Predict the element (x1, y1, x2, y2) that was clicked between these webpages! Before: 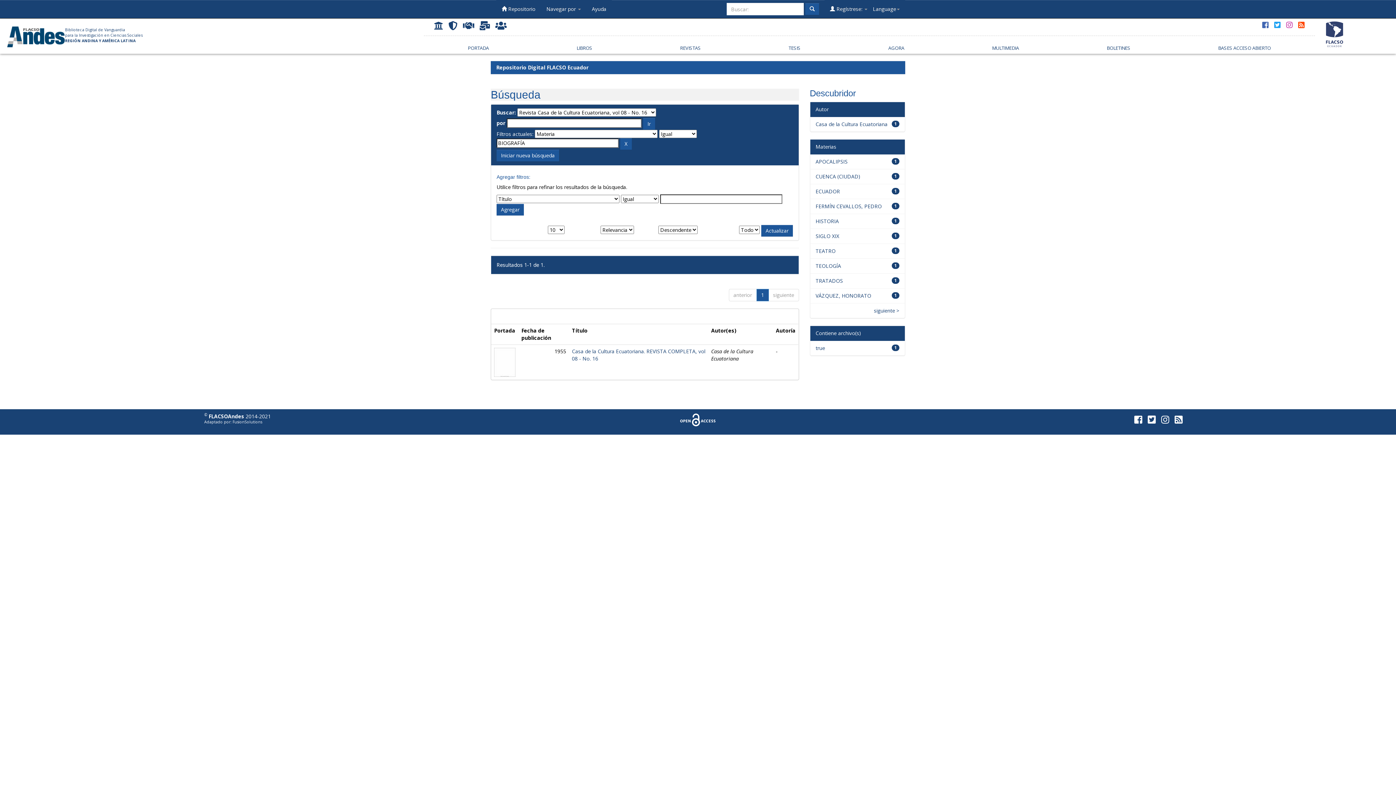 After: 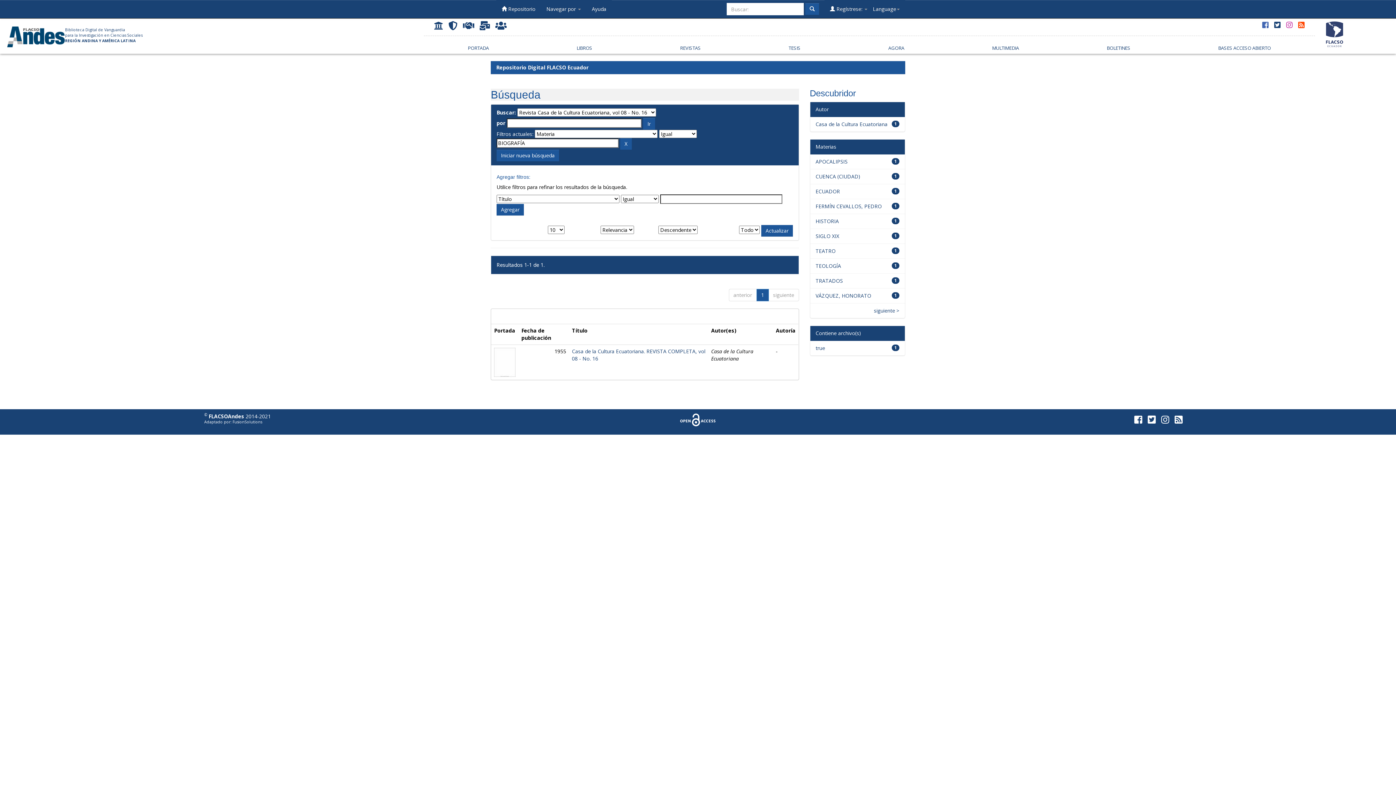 Action: bbox: (1271, 17, 1283, 31)